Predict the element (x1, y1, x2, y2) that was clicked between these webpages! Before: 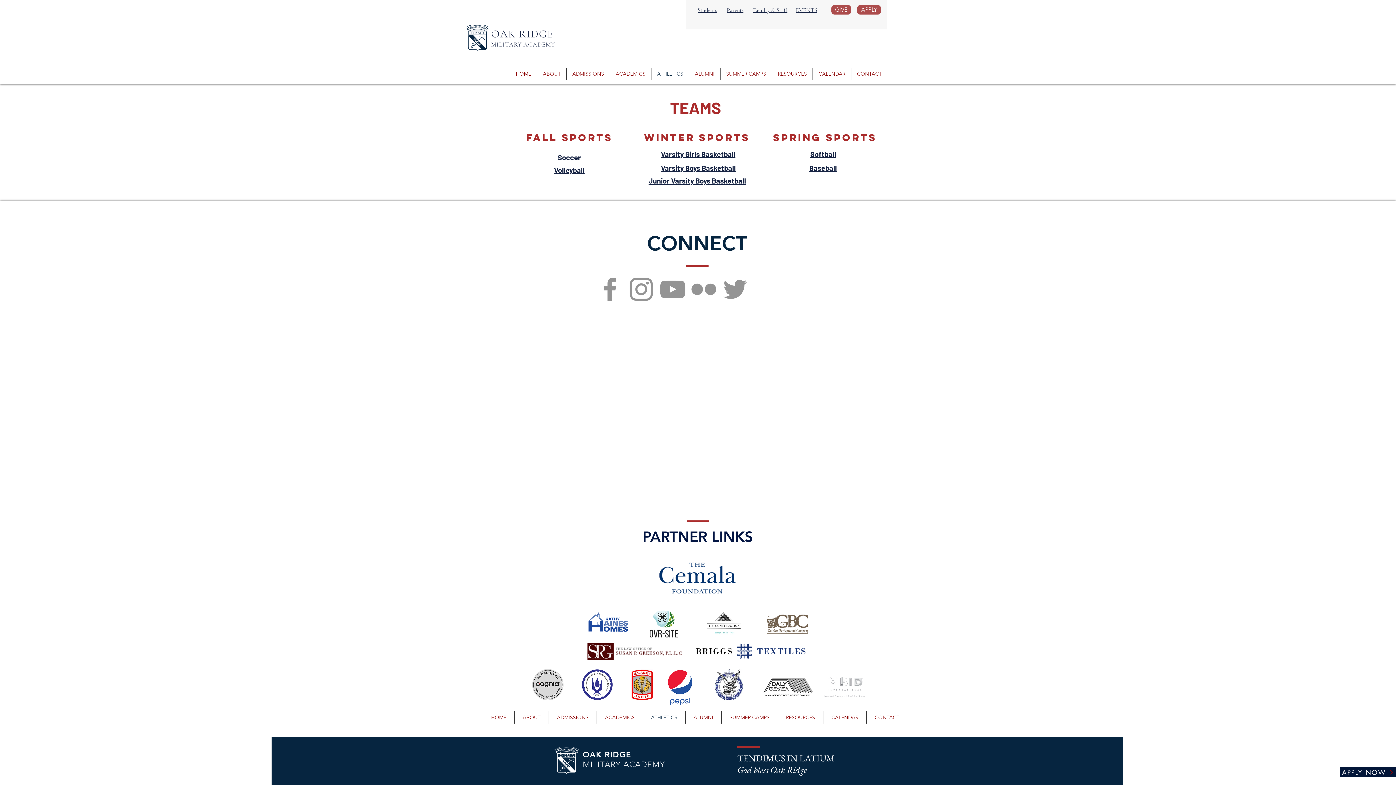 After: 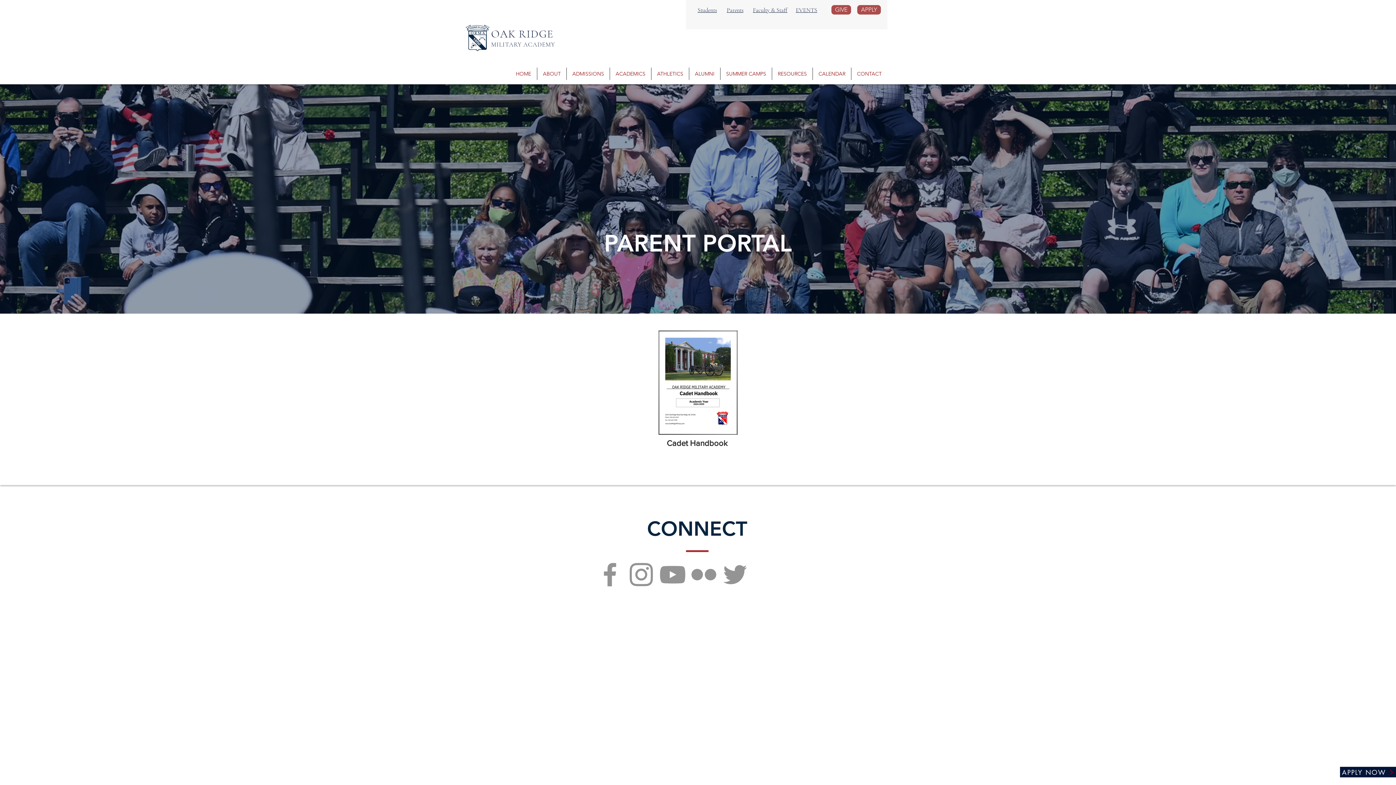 Action: bbox: (726, 6, 743, 13) label: Parents